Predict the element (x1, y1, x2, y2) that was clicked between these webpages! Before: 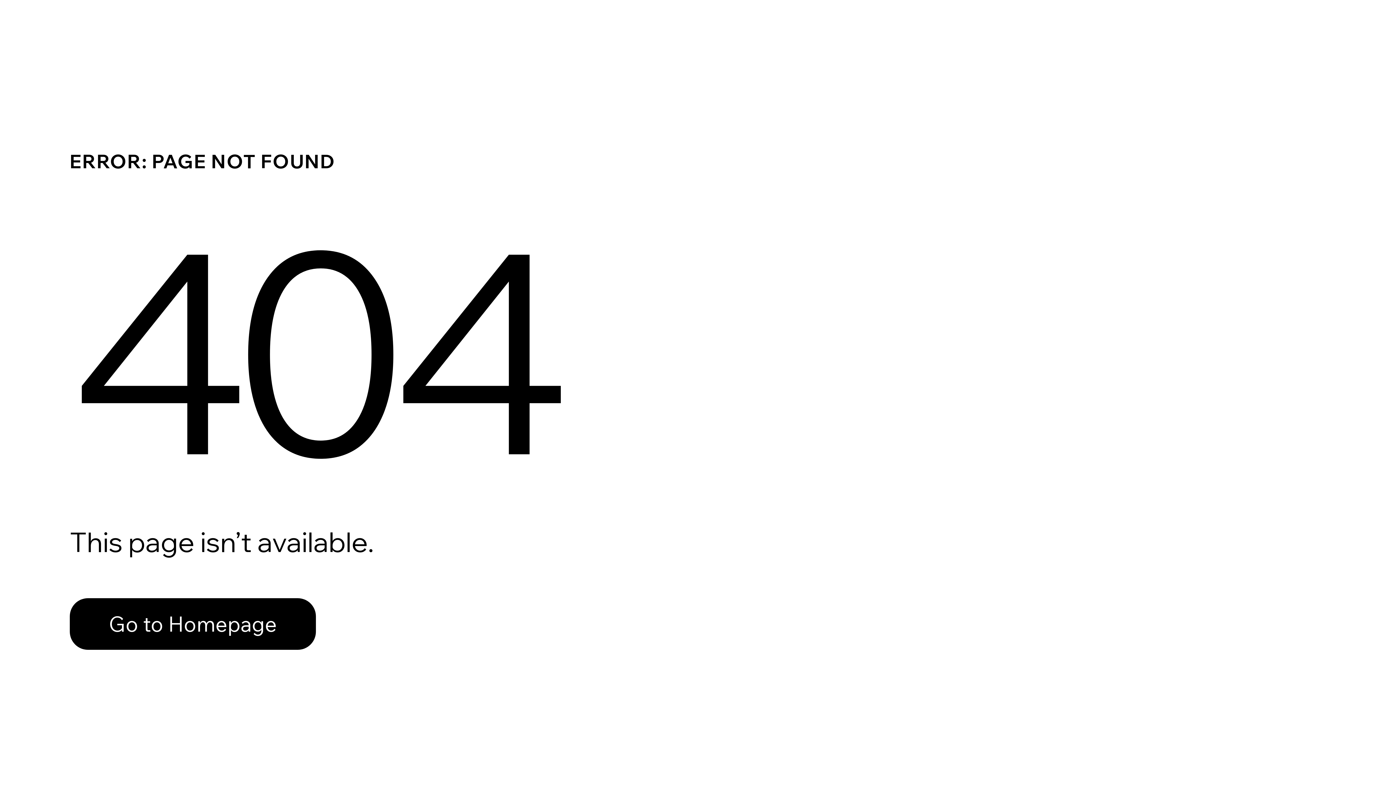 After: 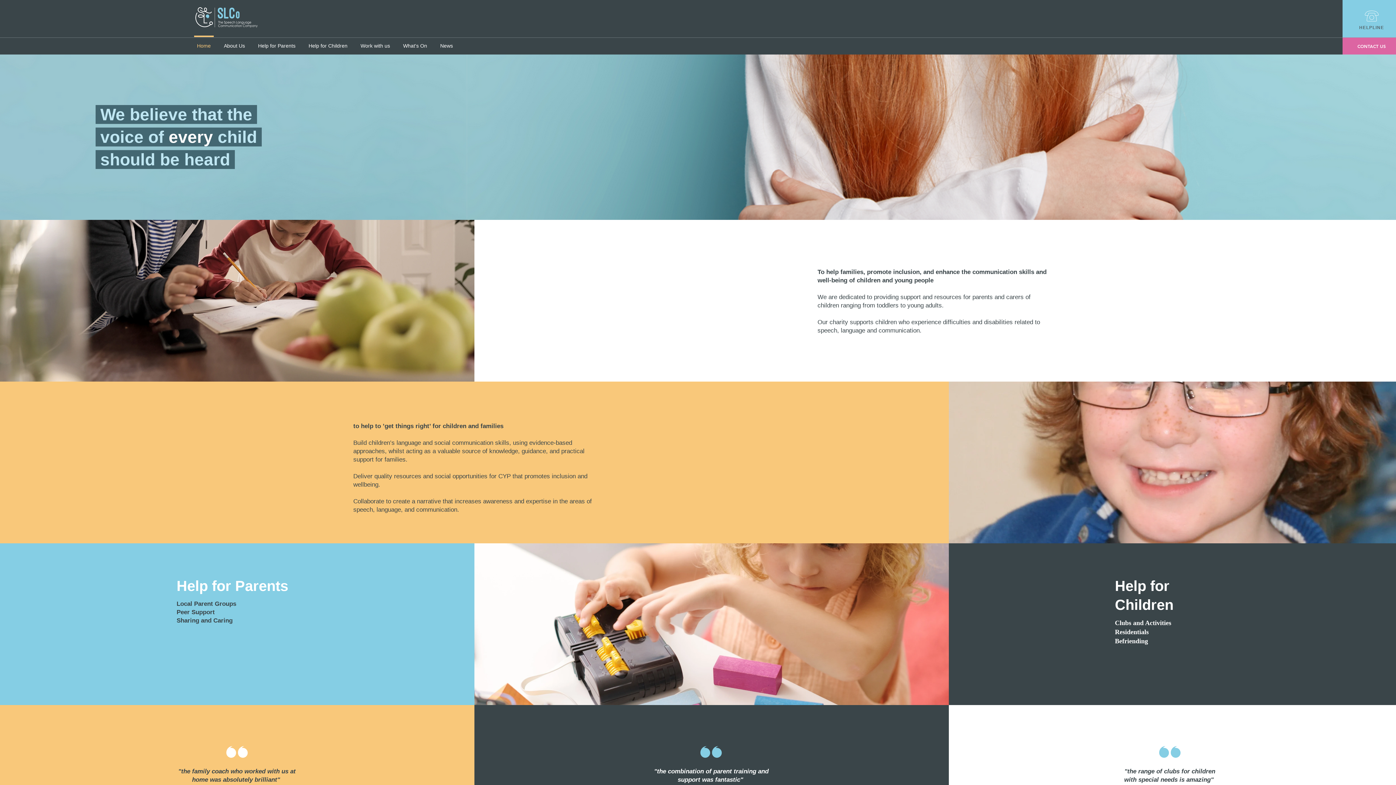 Action: label: Go to Homepage bbox: (69, 582, 768, 659)